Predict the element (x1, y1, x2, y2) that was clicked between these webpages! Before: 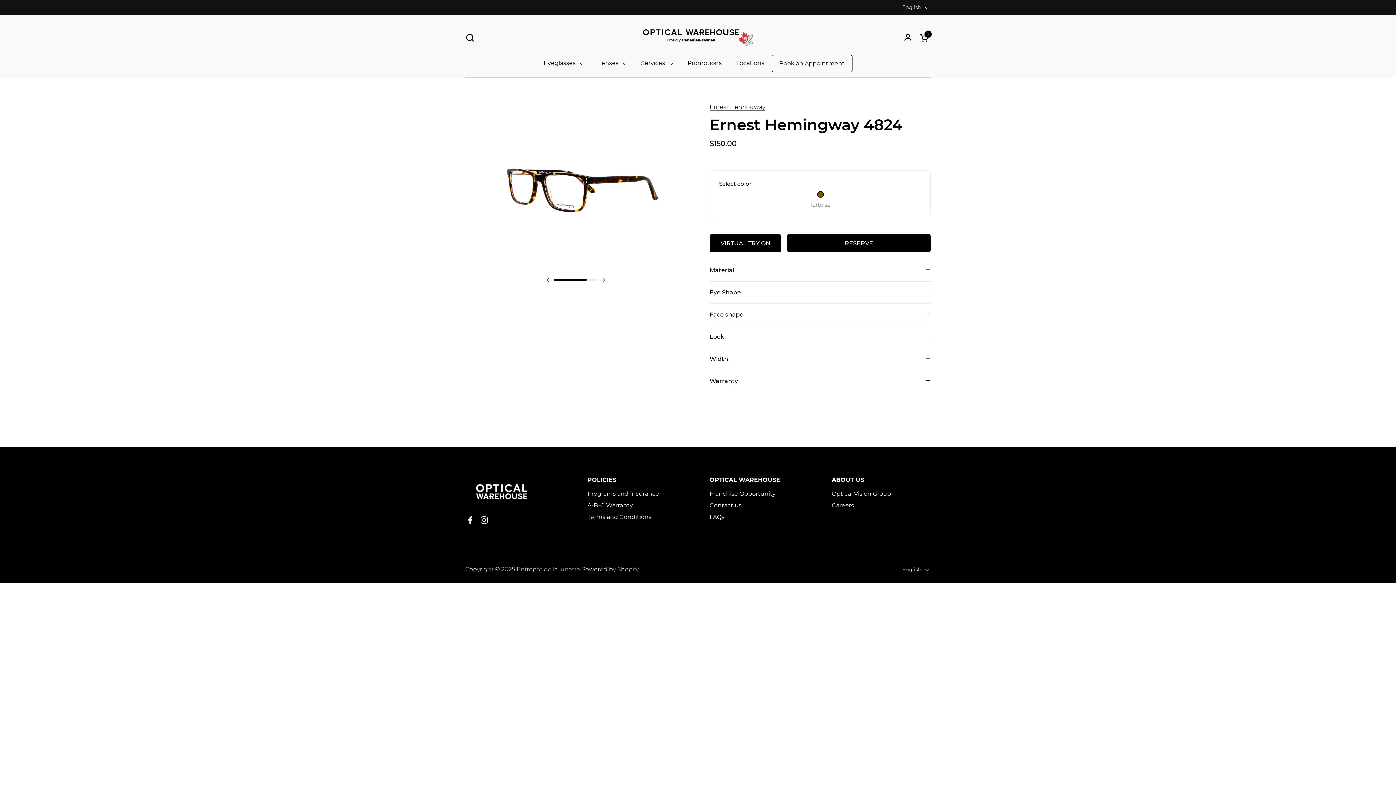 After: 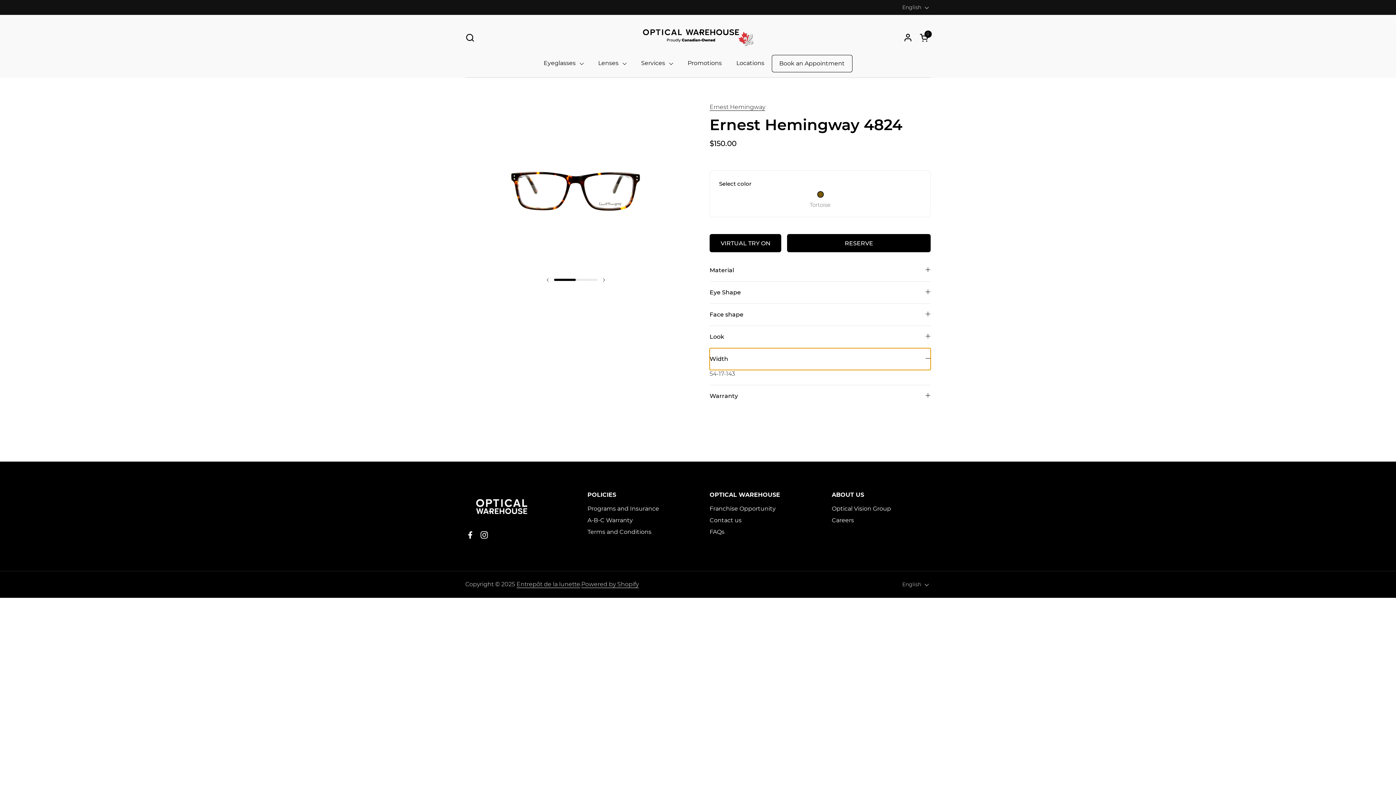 Action: bbox: (709, 348, 930, 370) label: Width